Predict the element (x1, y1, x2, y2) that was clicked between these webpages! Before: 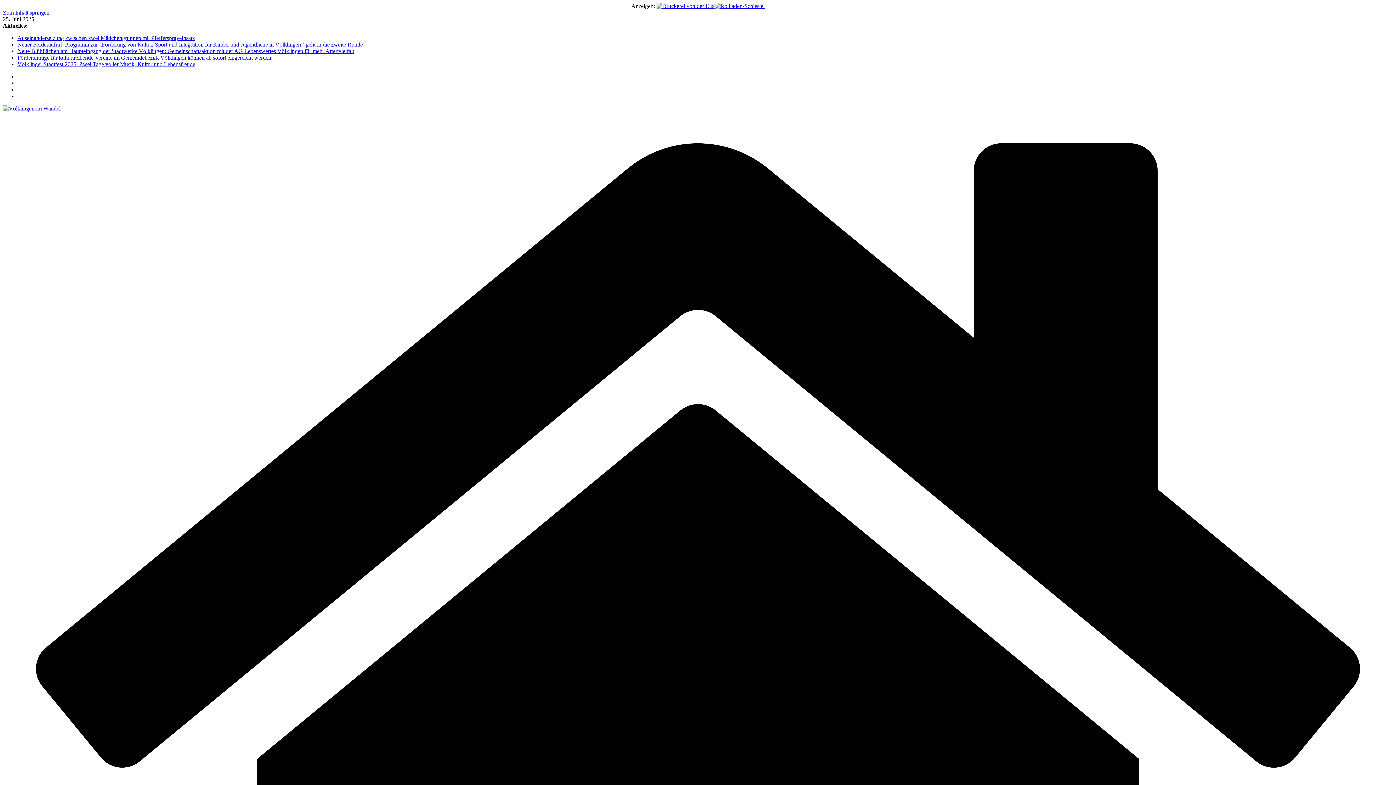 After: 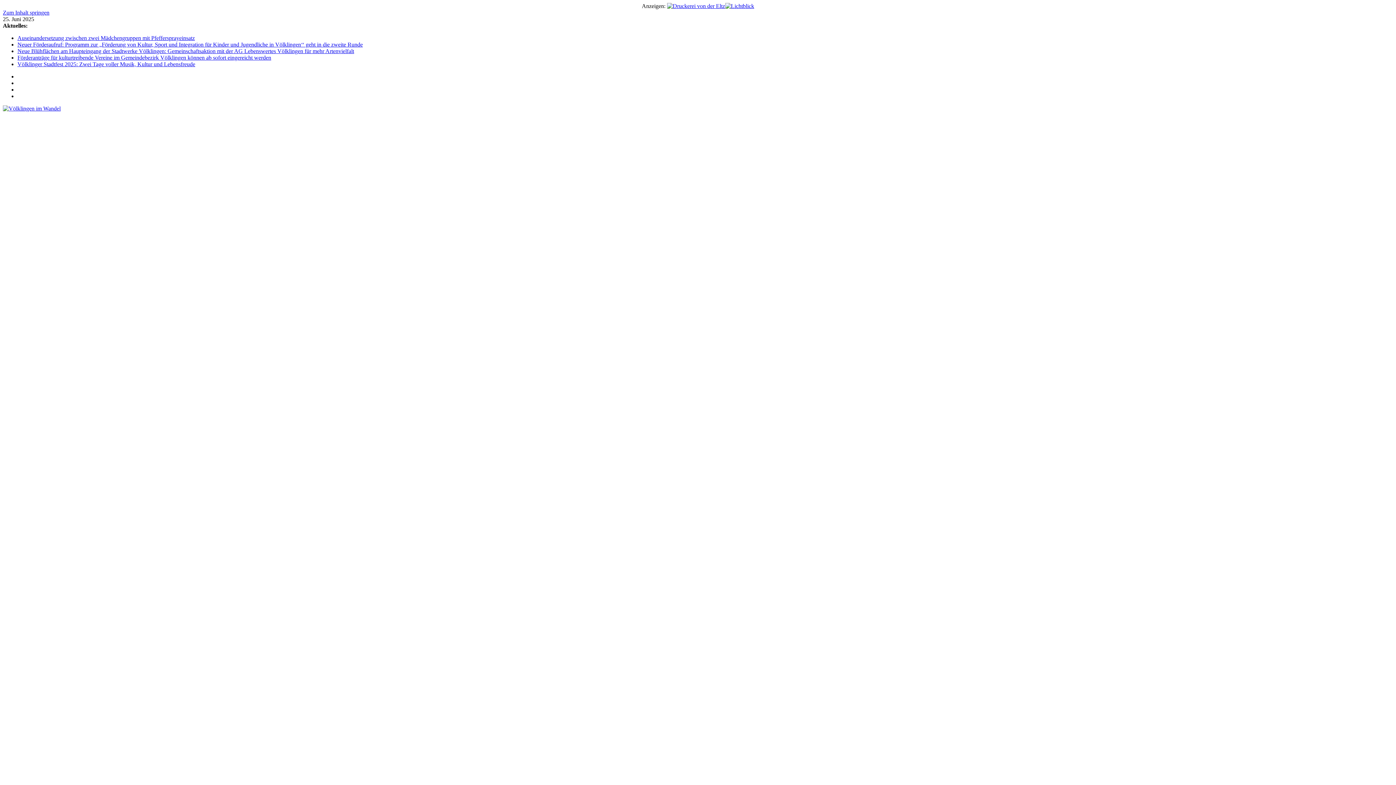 Action: bbox: (17, 61, 195, 67) label: Völklinger Stadtfest 2025: Zwei Tage voller Musik, Kultur und Lebensfreude